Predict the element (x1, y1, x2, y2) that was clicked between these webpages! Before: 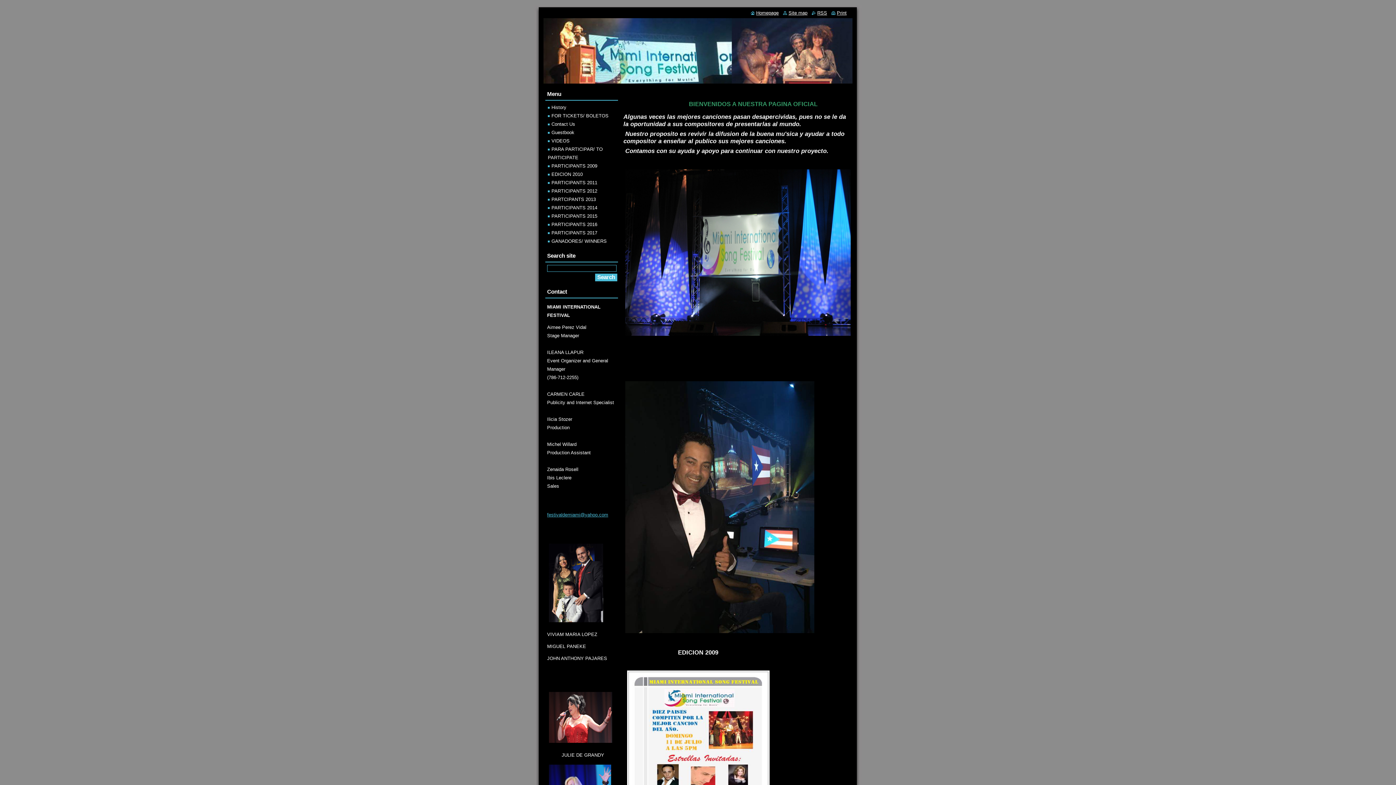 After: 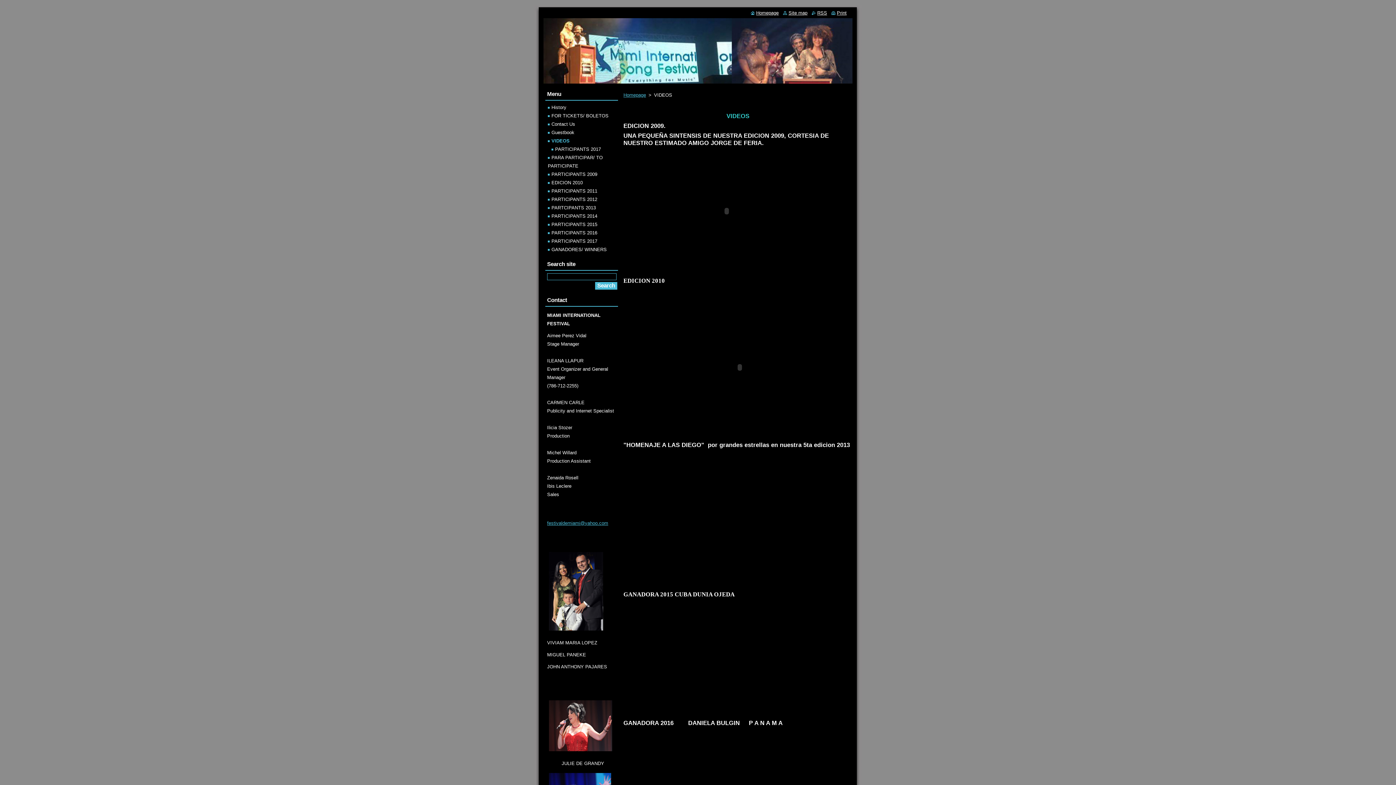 Action: label: VIDEOS bbox: (548, 138, 569, 143)